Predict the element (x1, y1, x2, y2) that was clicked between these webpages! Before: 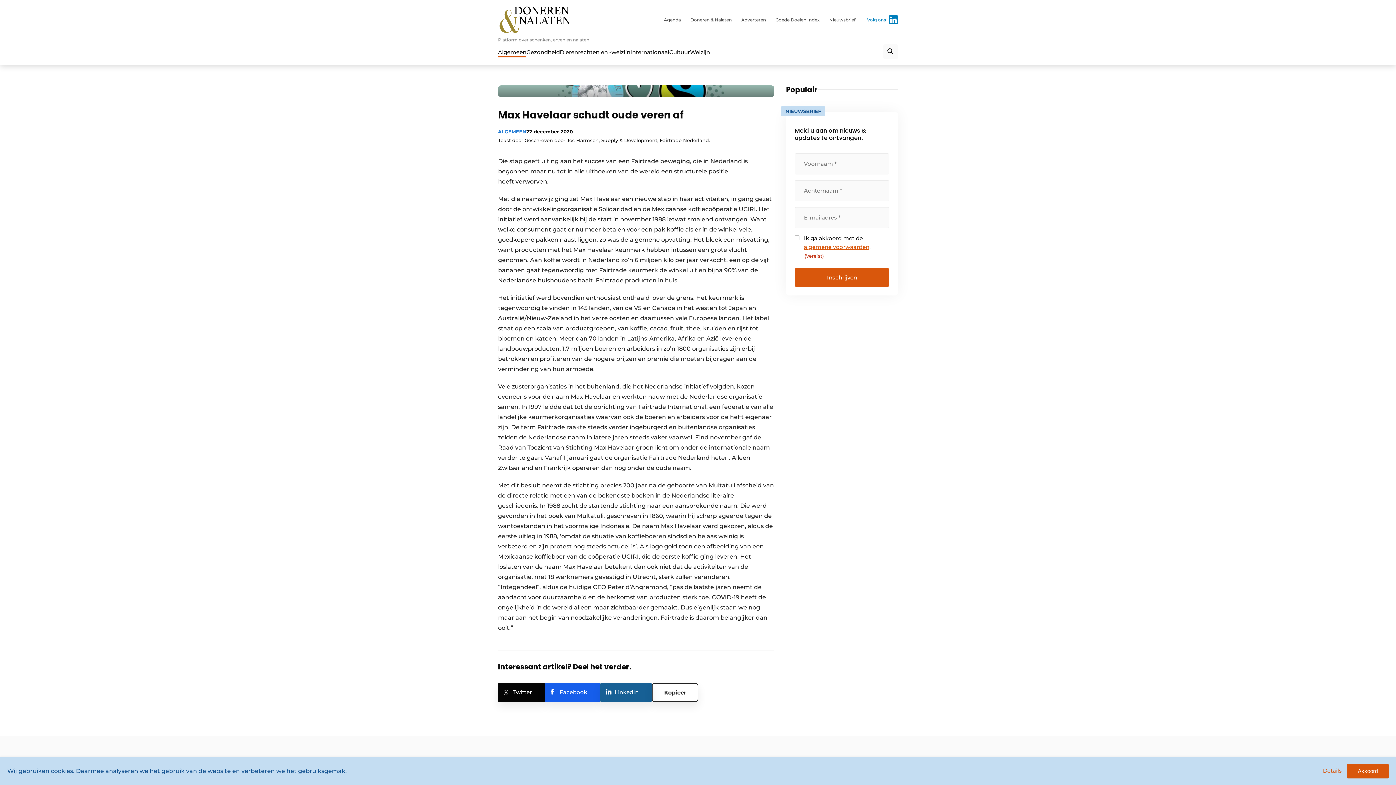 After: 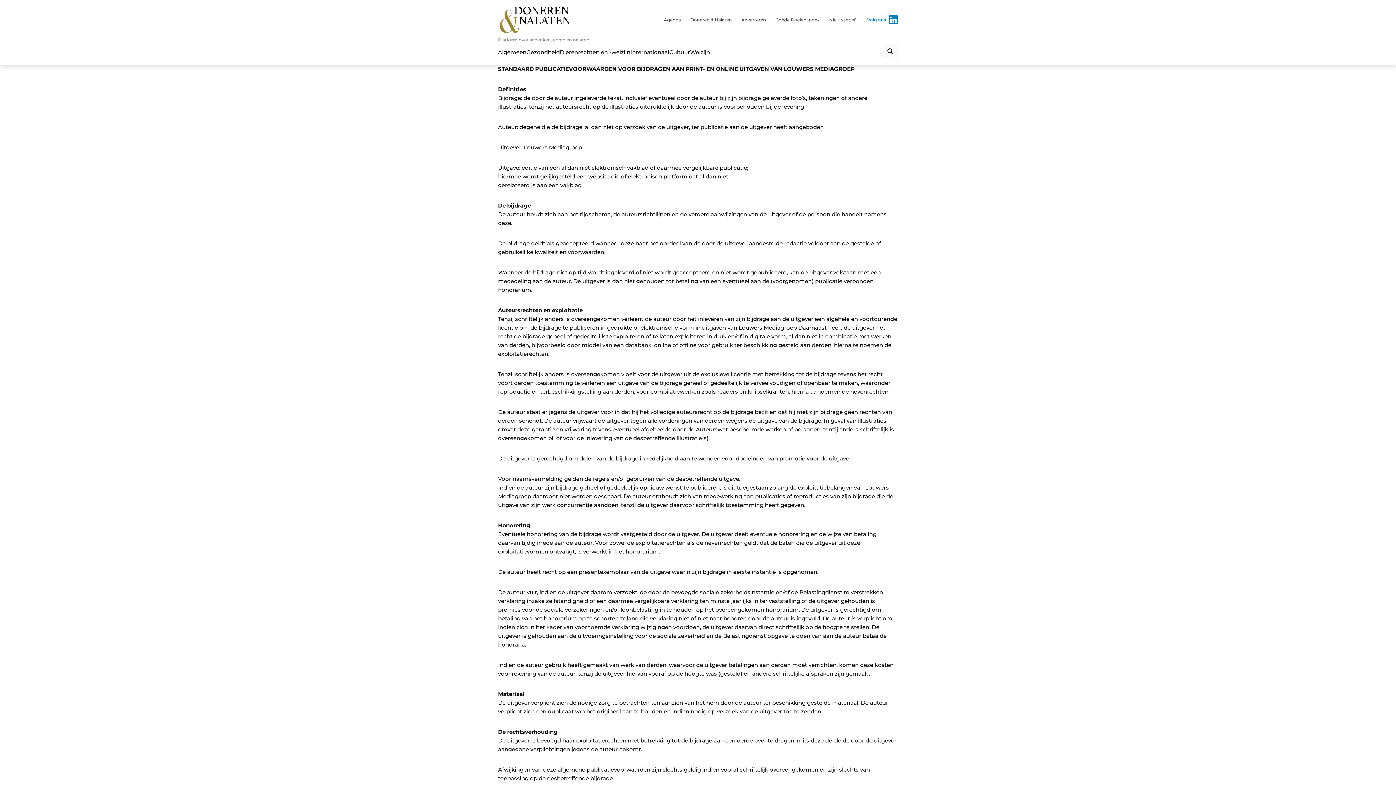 Action: label: algemene voorwaarden bbox: (804, 242, 869, 251)